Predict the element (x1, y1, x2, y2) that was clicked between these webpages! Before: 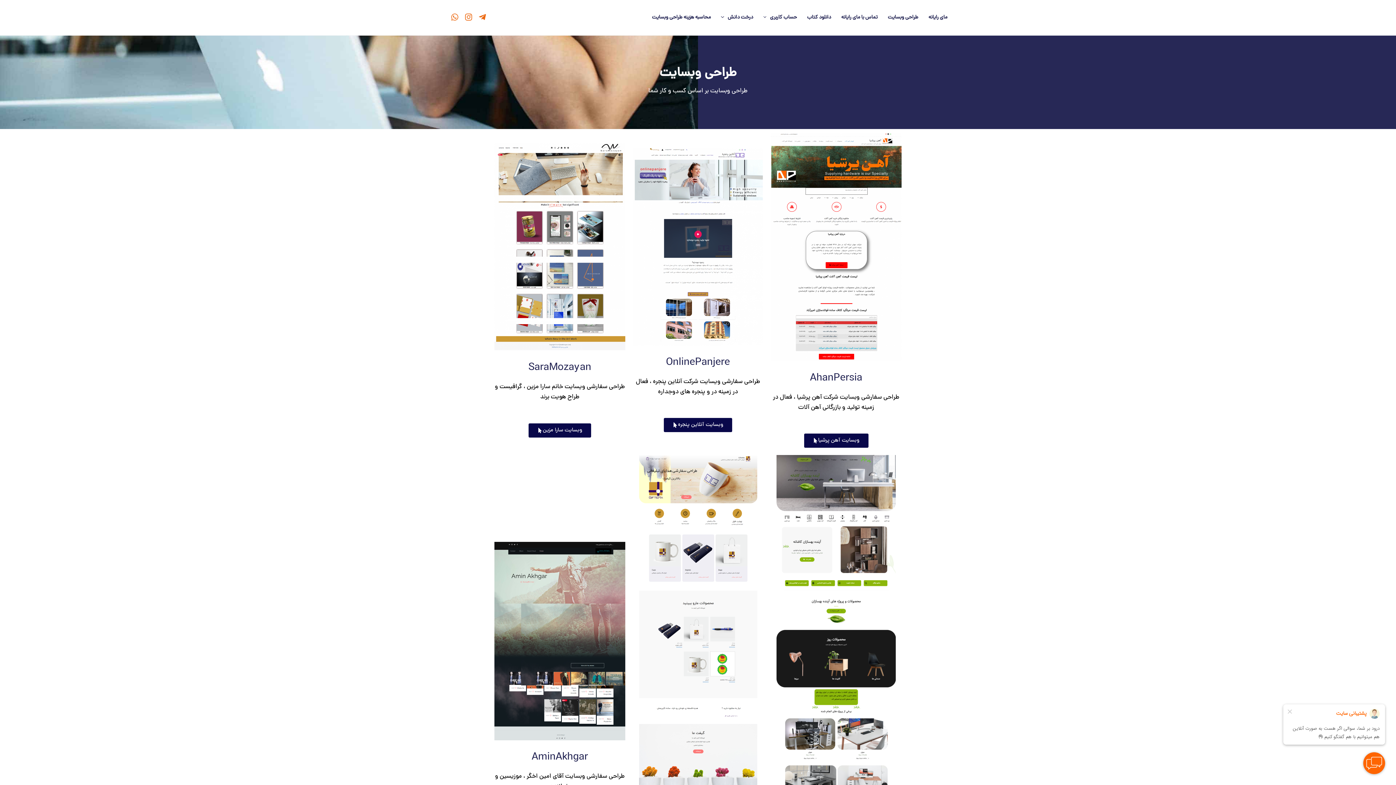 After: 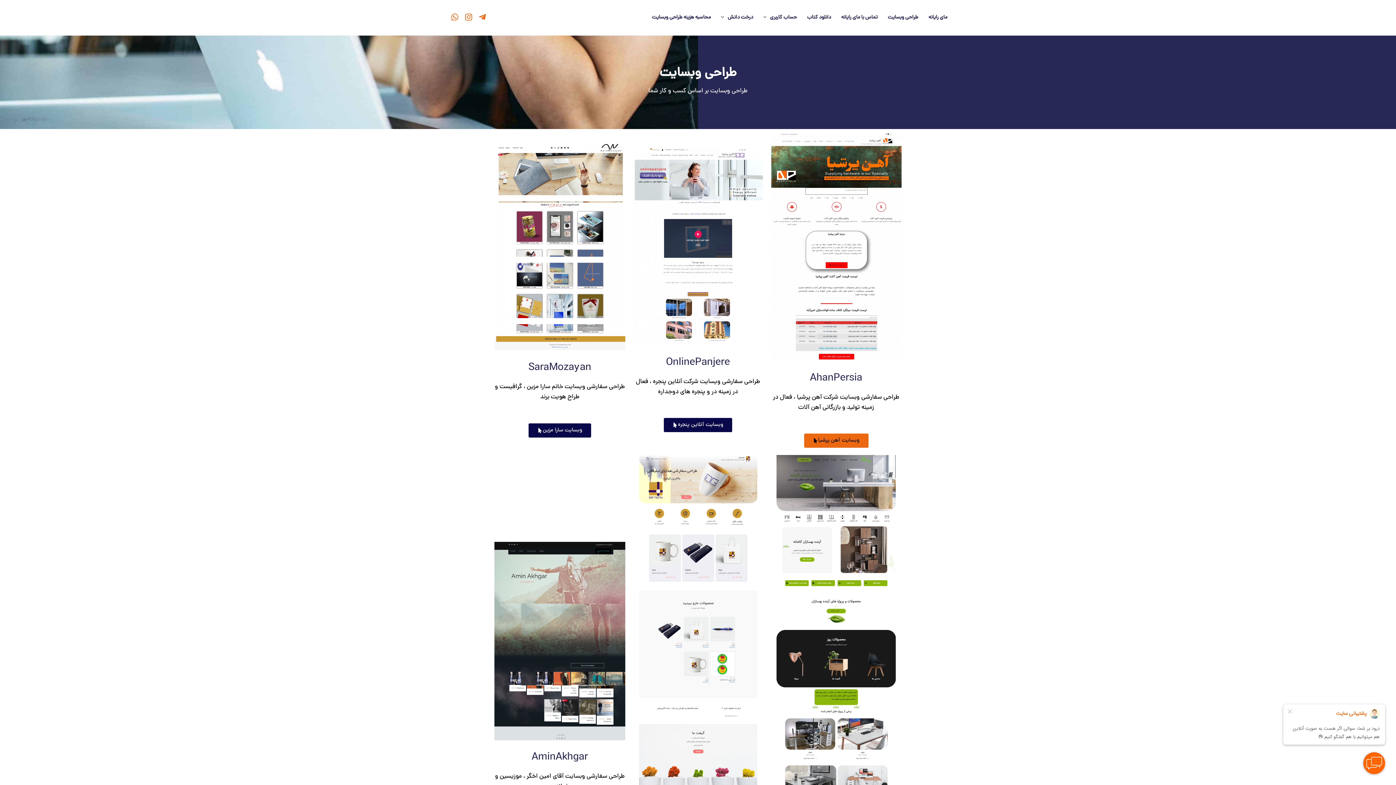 Action: bbox: (804, 433, 868, 447) label: وبسایت آهن پرشیا